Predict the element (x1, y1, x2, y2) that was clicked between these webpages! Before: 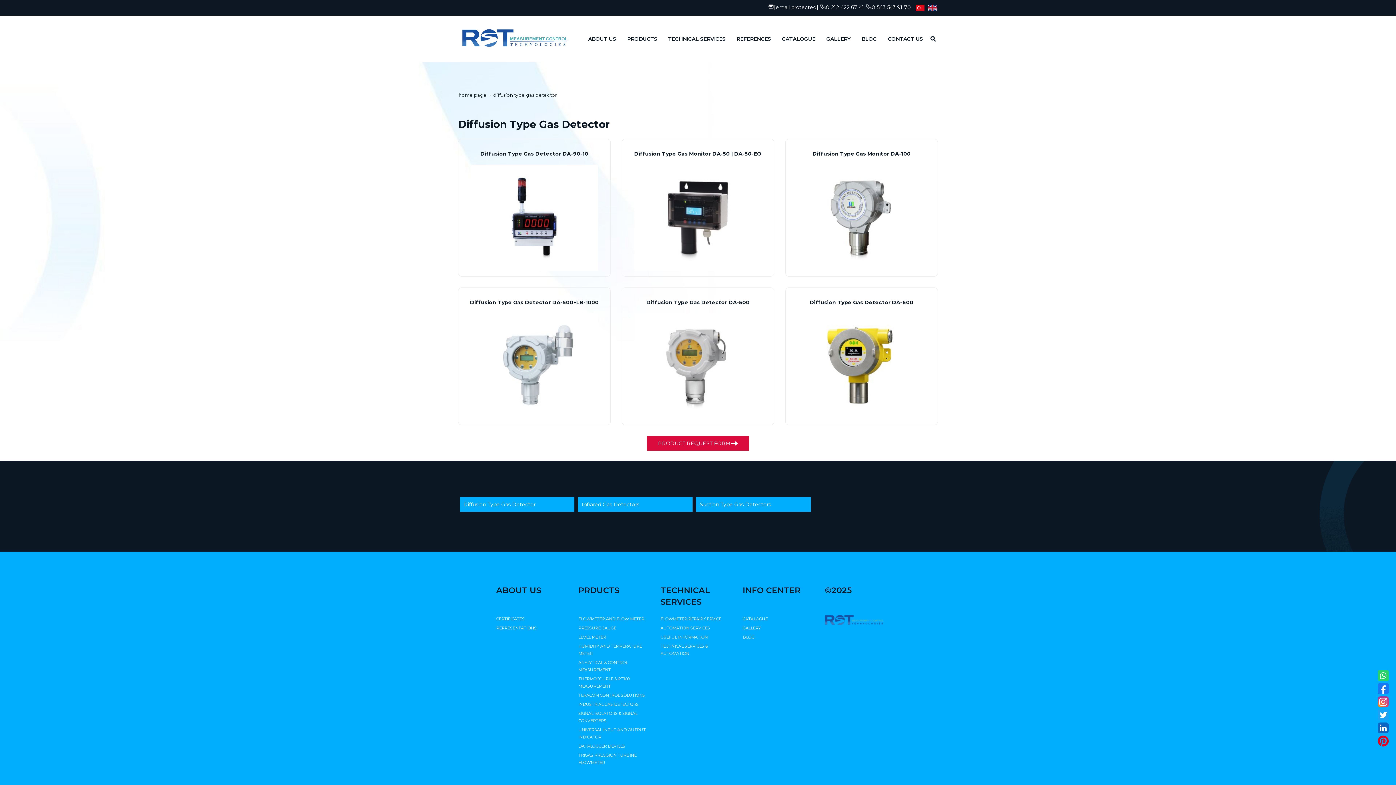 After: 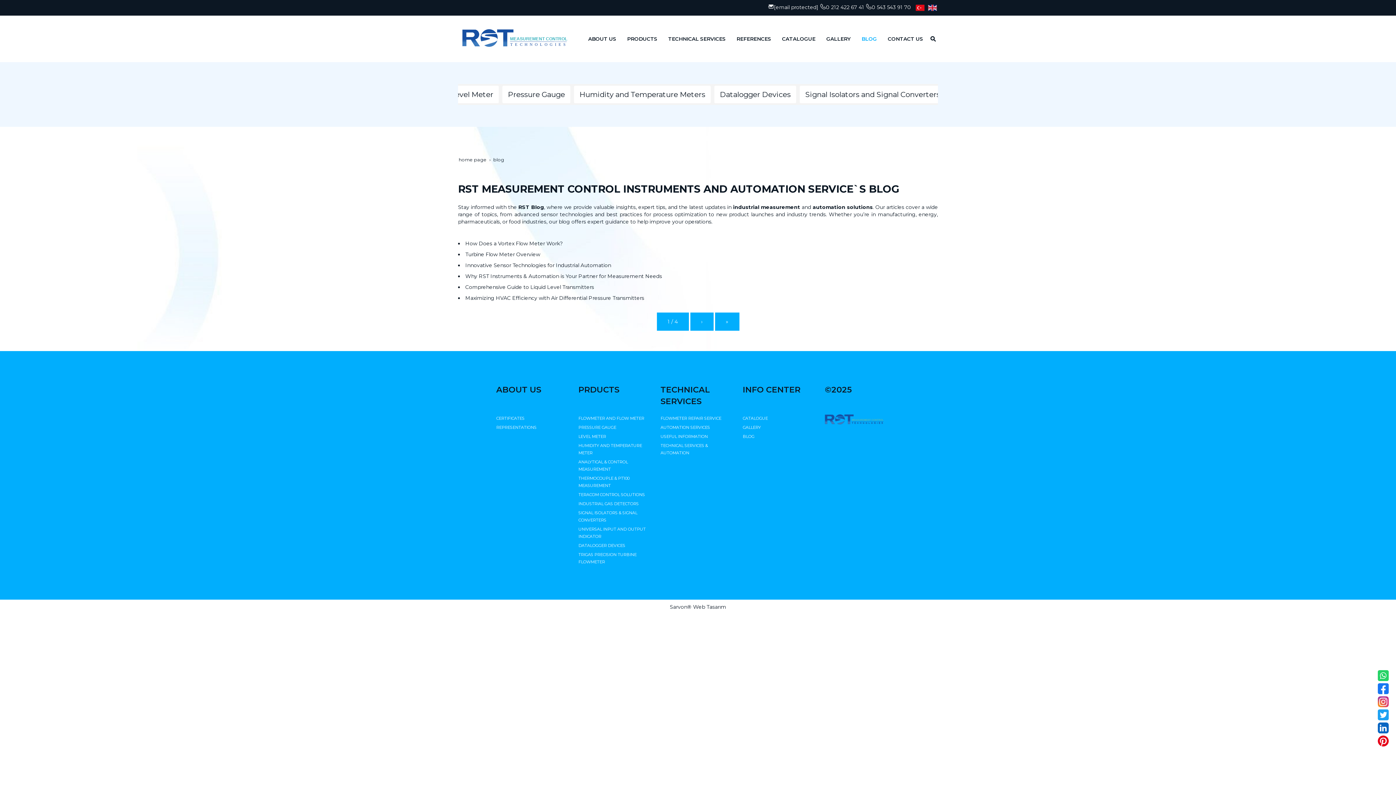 Action: label: BLOG bbox: (742, 634, 754, 639)